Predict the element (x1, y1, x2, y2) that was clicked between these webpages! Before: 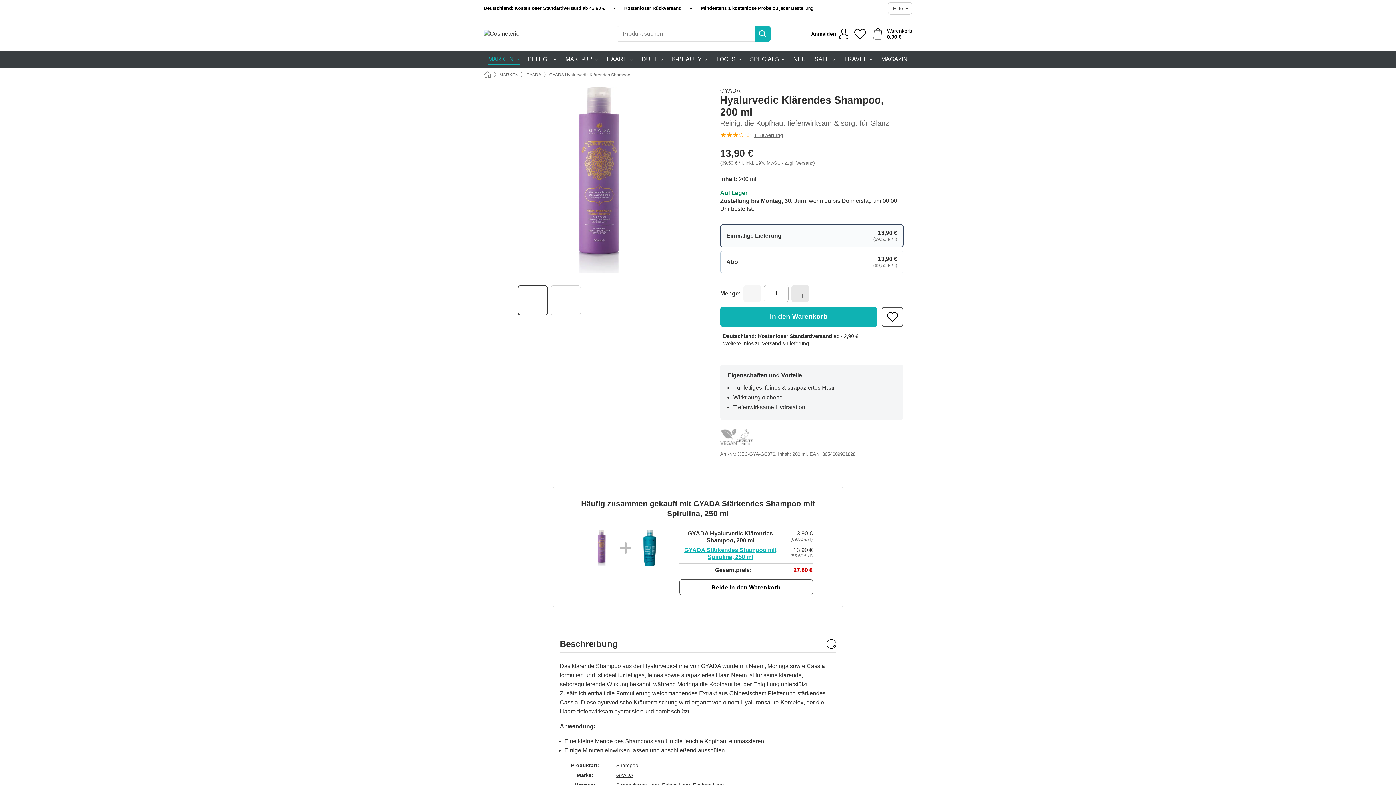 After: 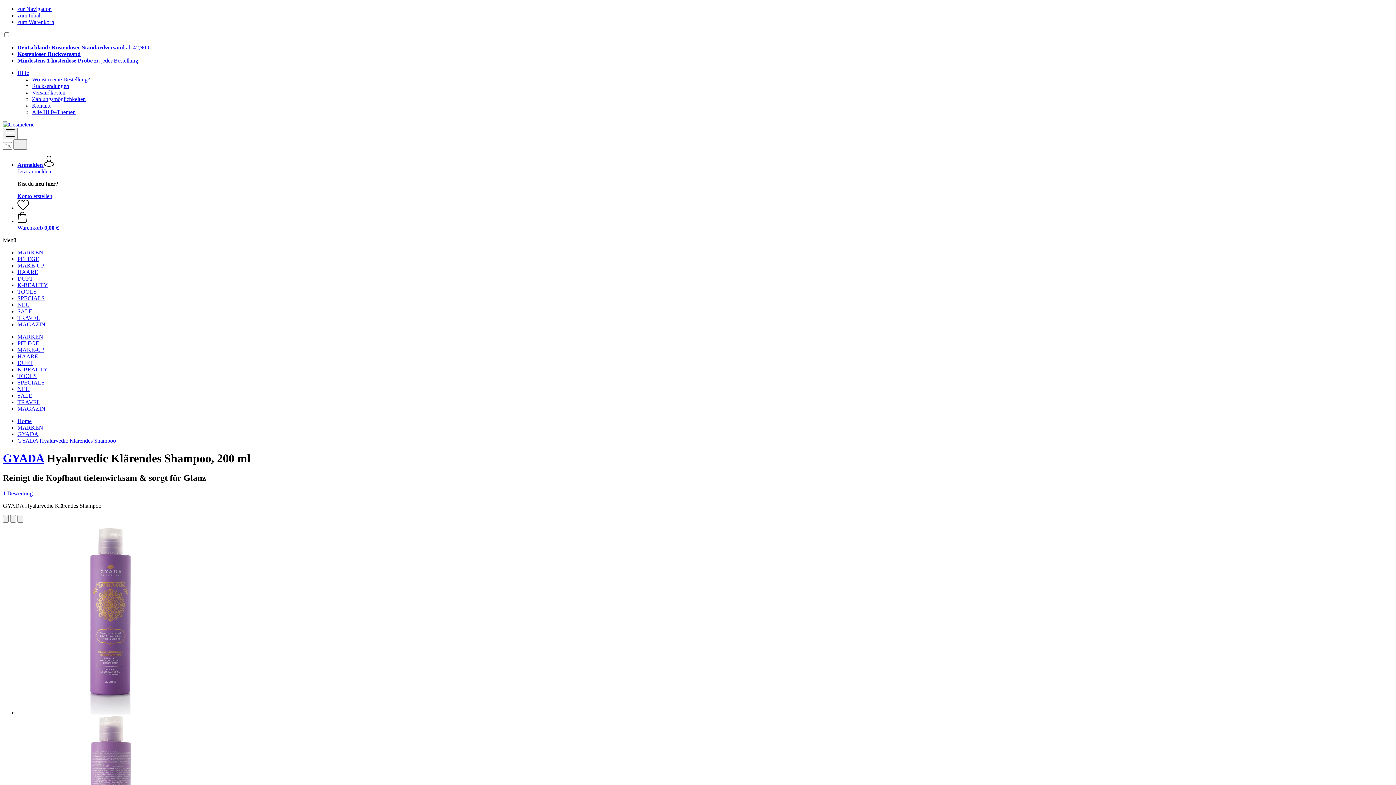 Action: bbox: (881, 307, 903, 326) label: Auf meine Wunschliste